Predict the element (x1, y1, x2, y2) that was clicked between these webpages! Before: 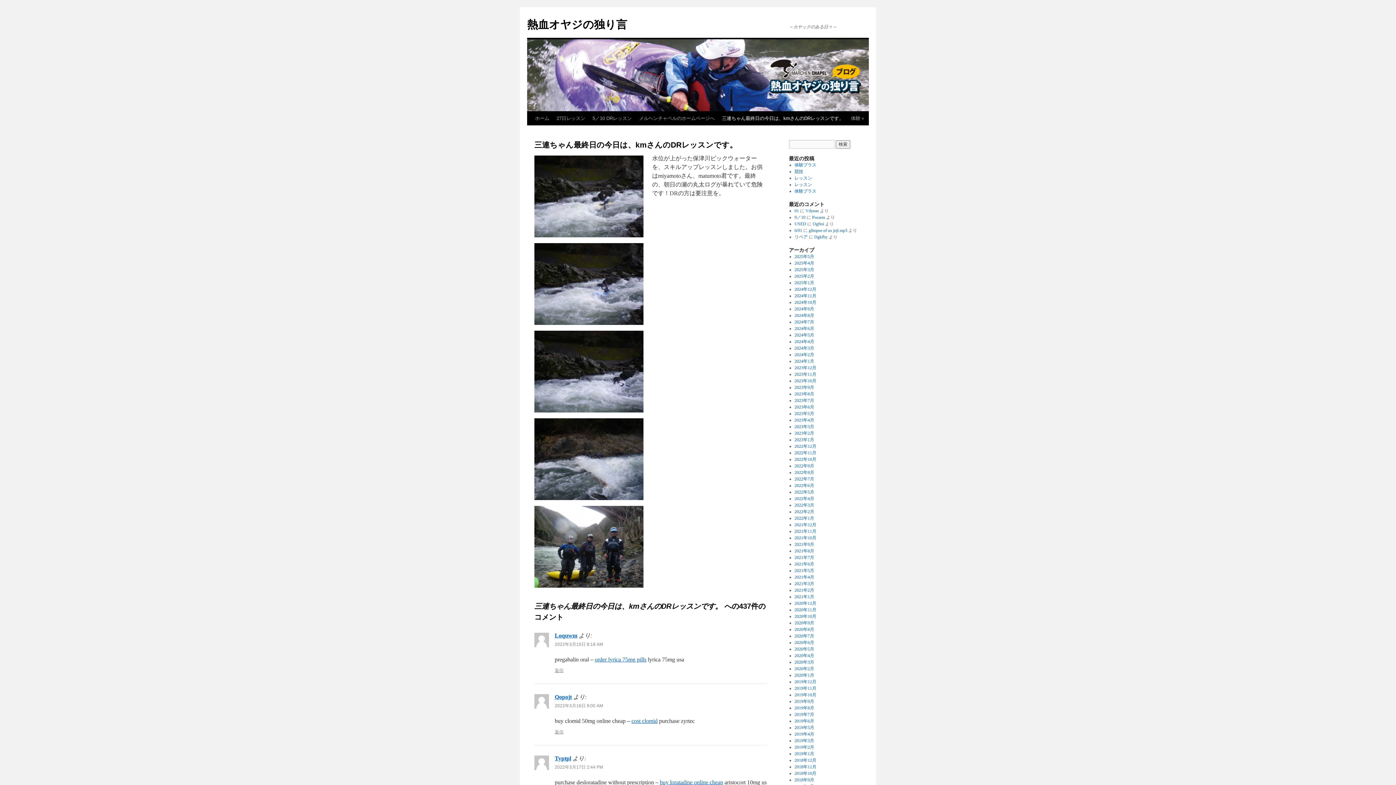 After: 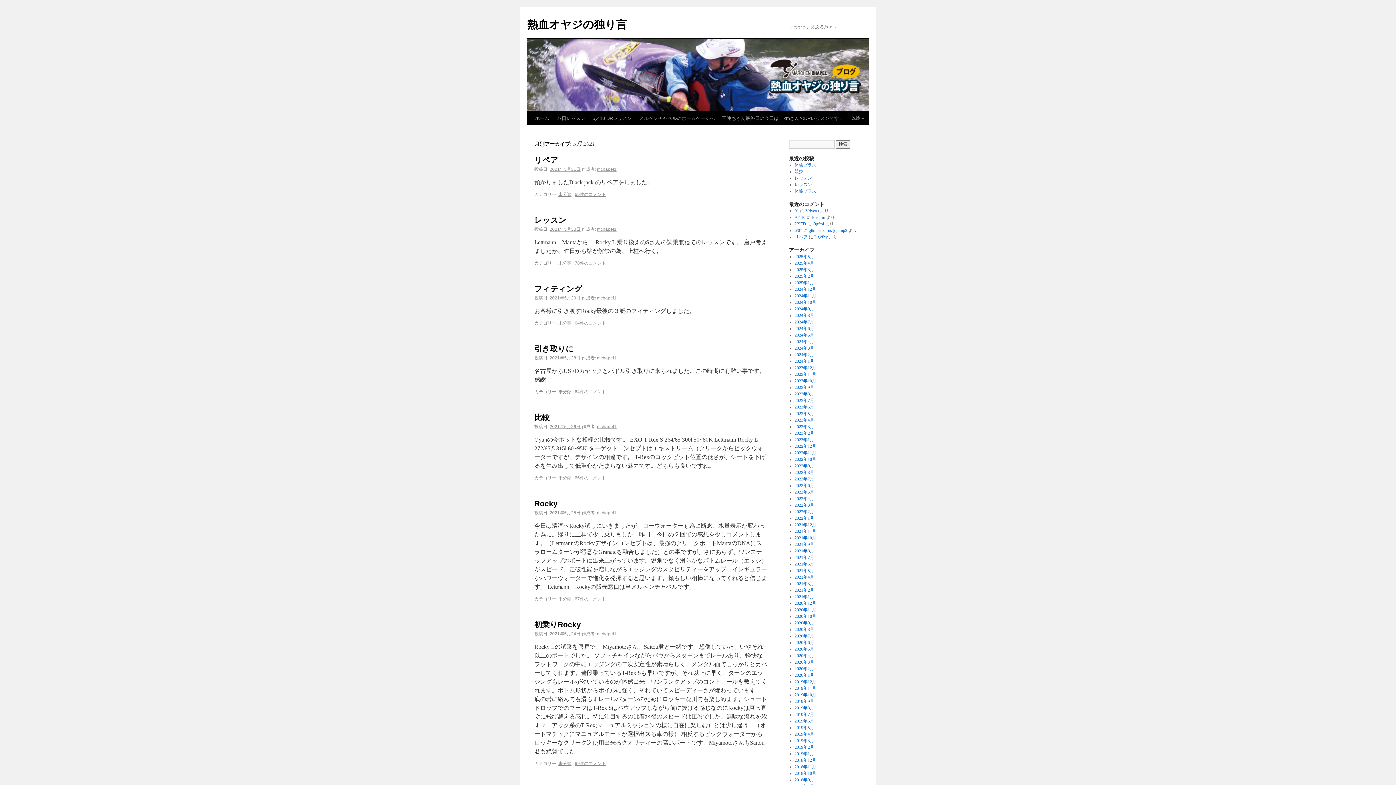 Action: bbox: (794, 568, 814, 573) label: 2021年5月